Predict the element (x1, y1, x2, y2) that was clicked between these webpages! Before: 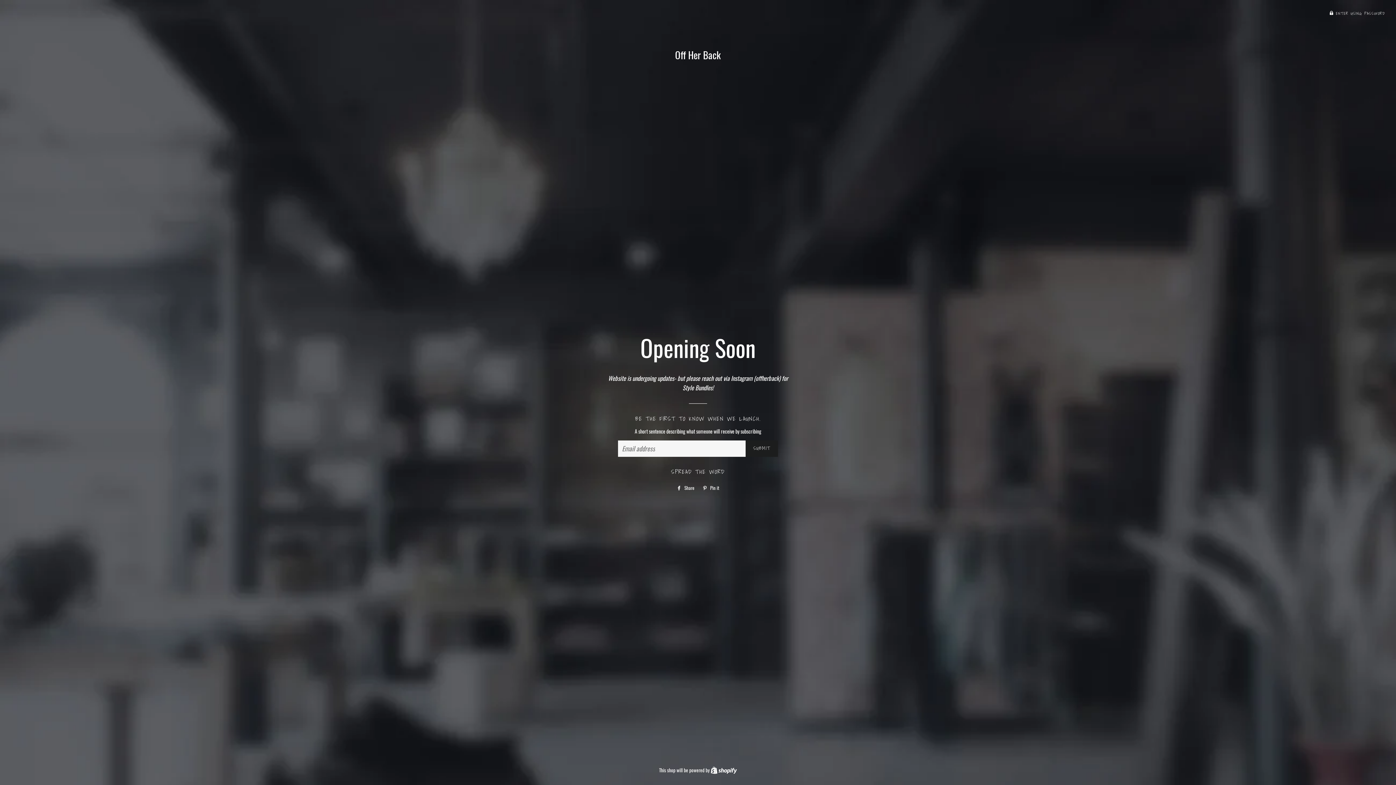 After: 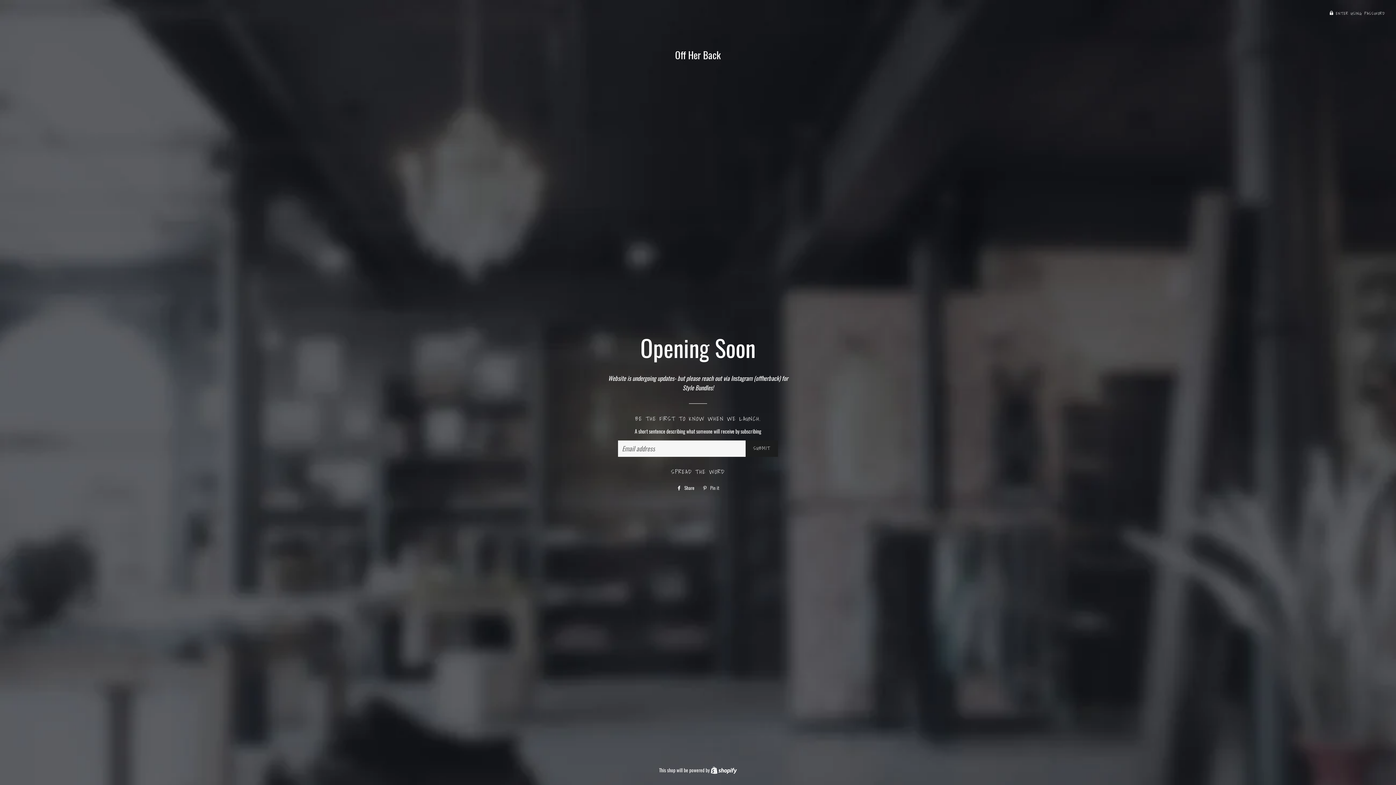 Action: bbox: (699, 482, 723, 493) label:  Pin it
Pin on Pinterest